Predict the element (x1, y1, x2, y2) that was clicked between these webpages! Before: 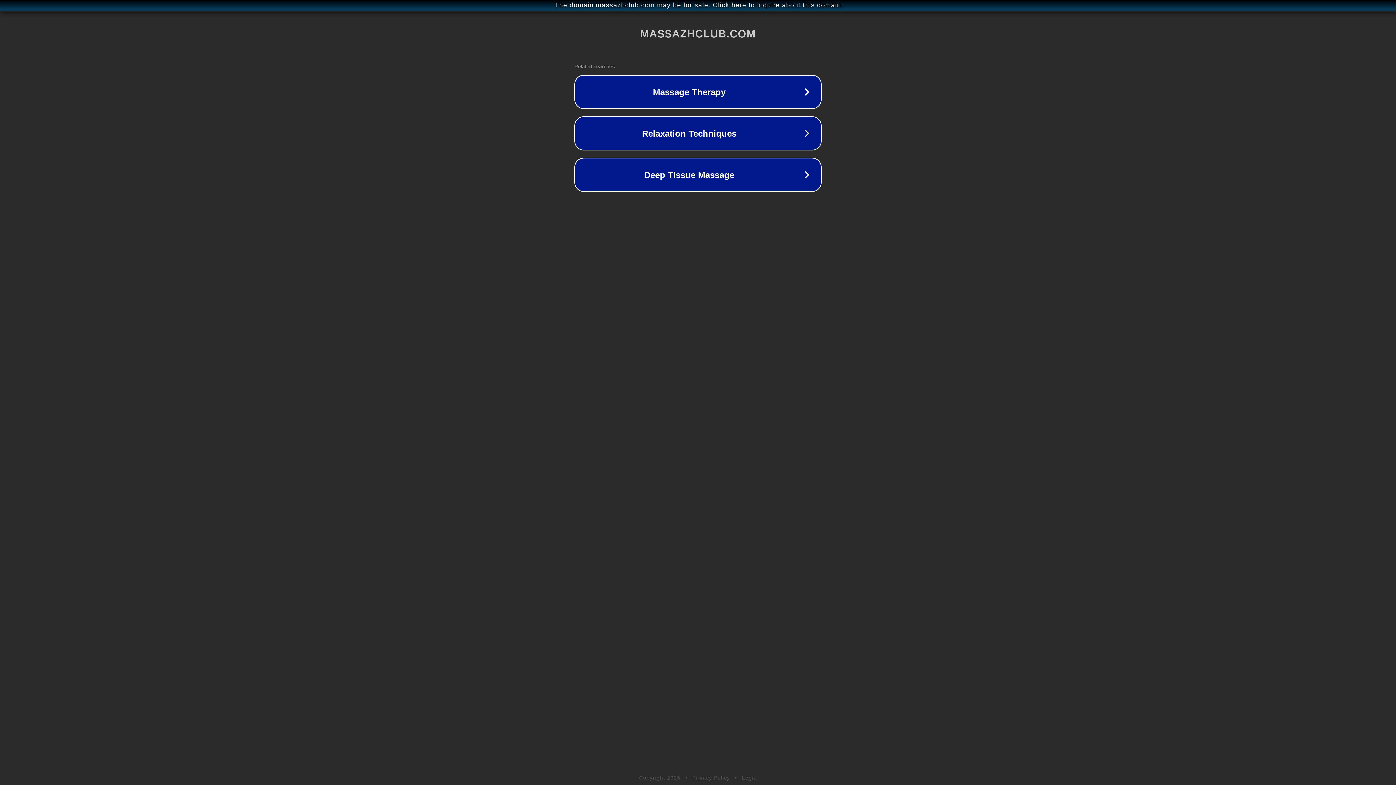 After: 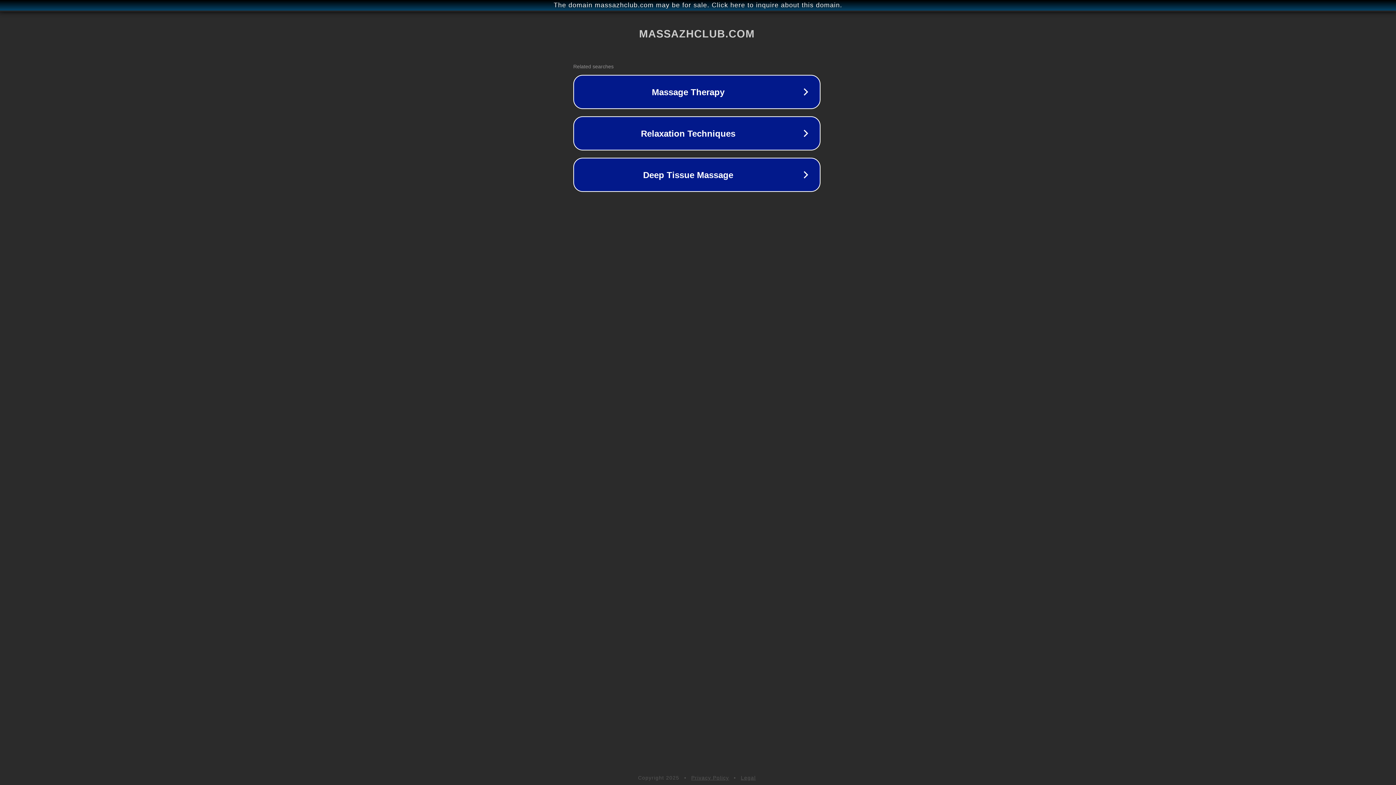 Action: label: The domain massazhclub.com may be for sale. Click here to inquire about this domain. bbox: (1, 1, 1397, 9)